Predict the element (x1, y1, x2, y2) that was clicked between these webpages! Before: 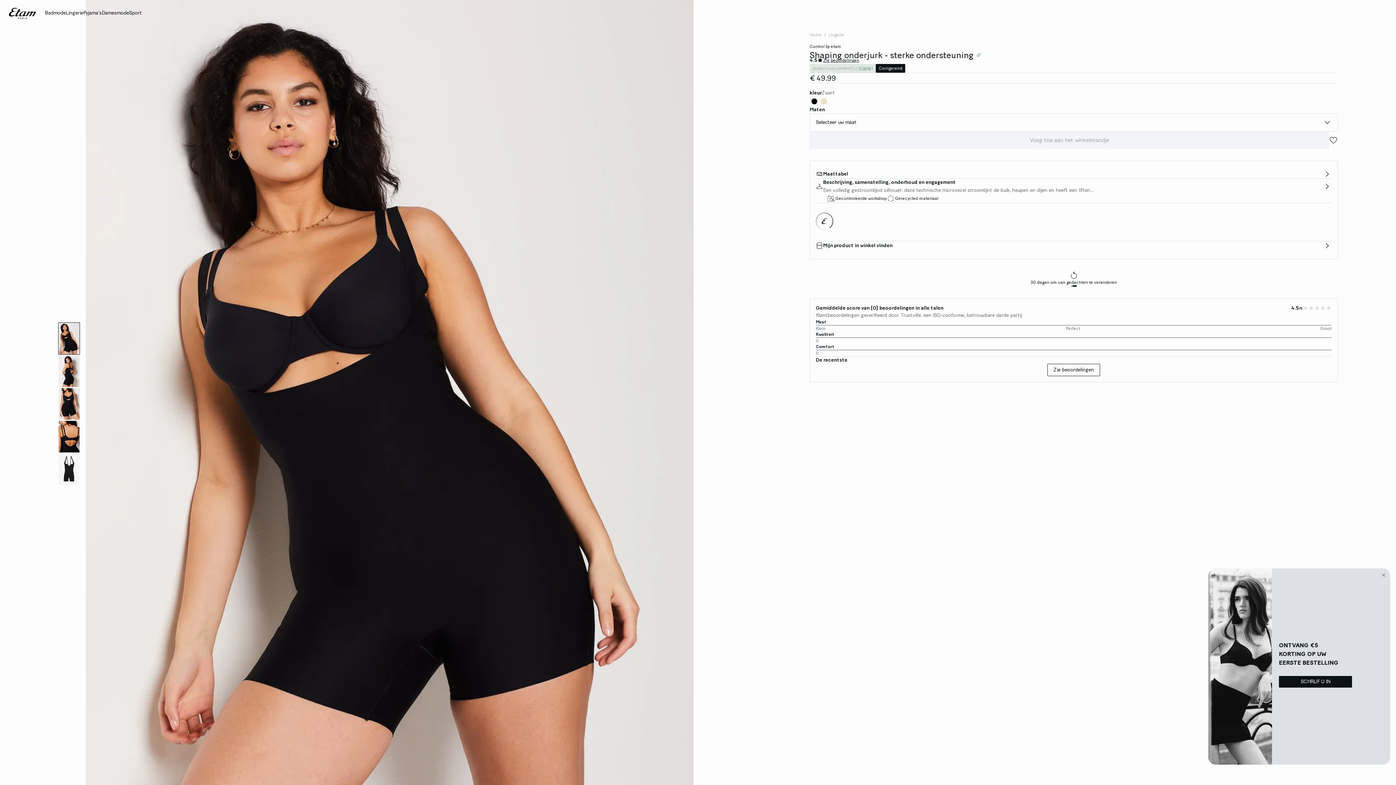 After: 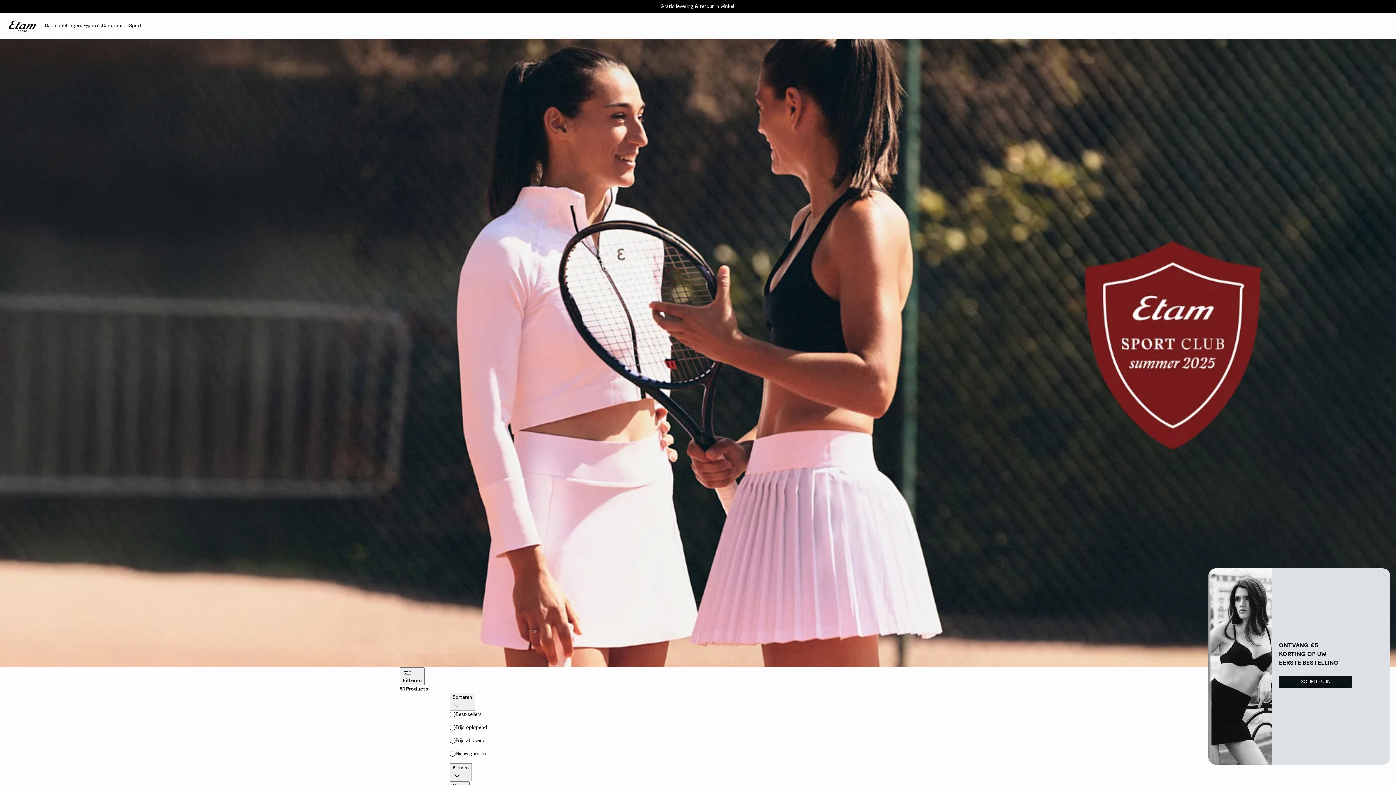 Action: label: Sport bbox: (129, 0, 141, 26)